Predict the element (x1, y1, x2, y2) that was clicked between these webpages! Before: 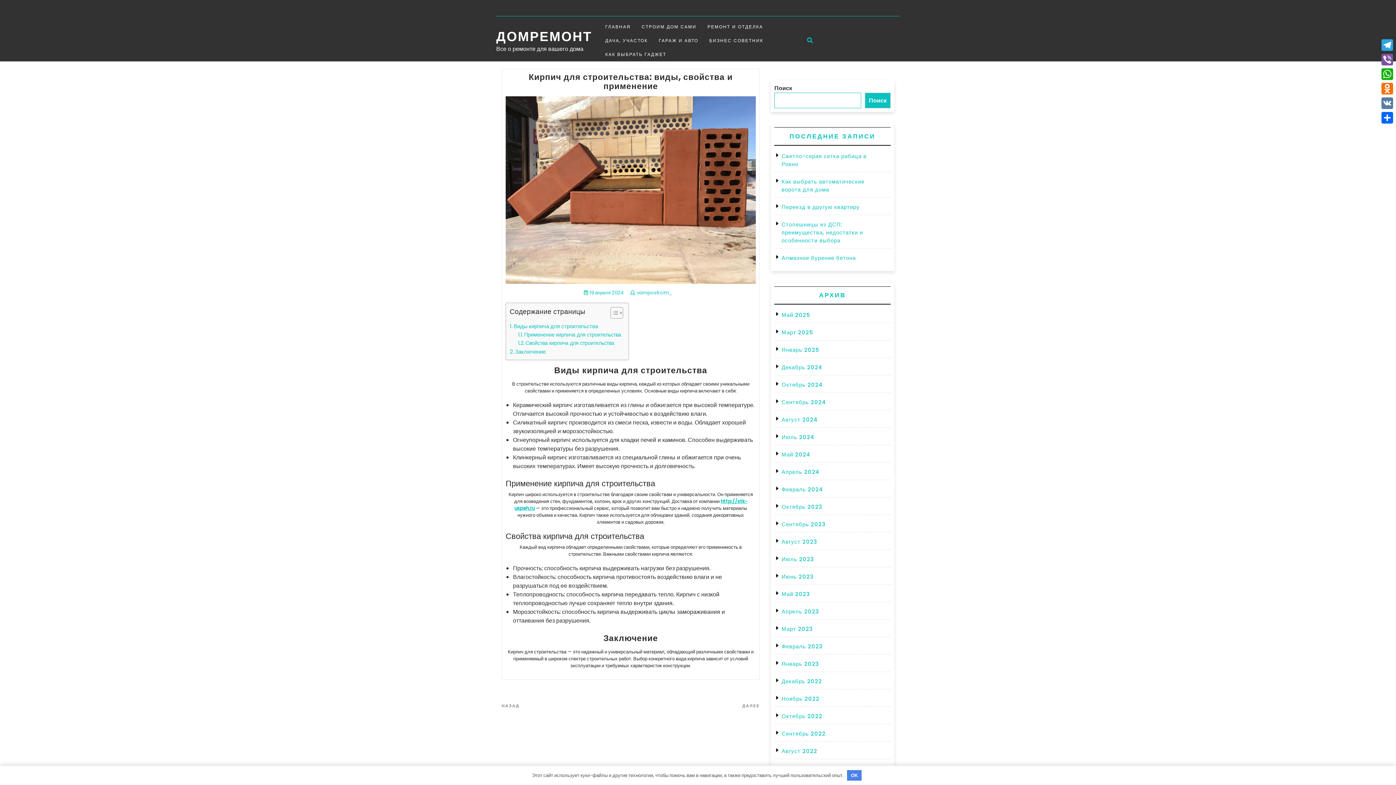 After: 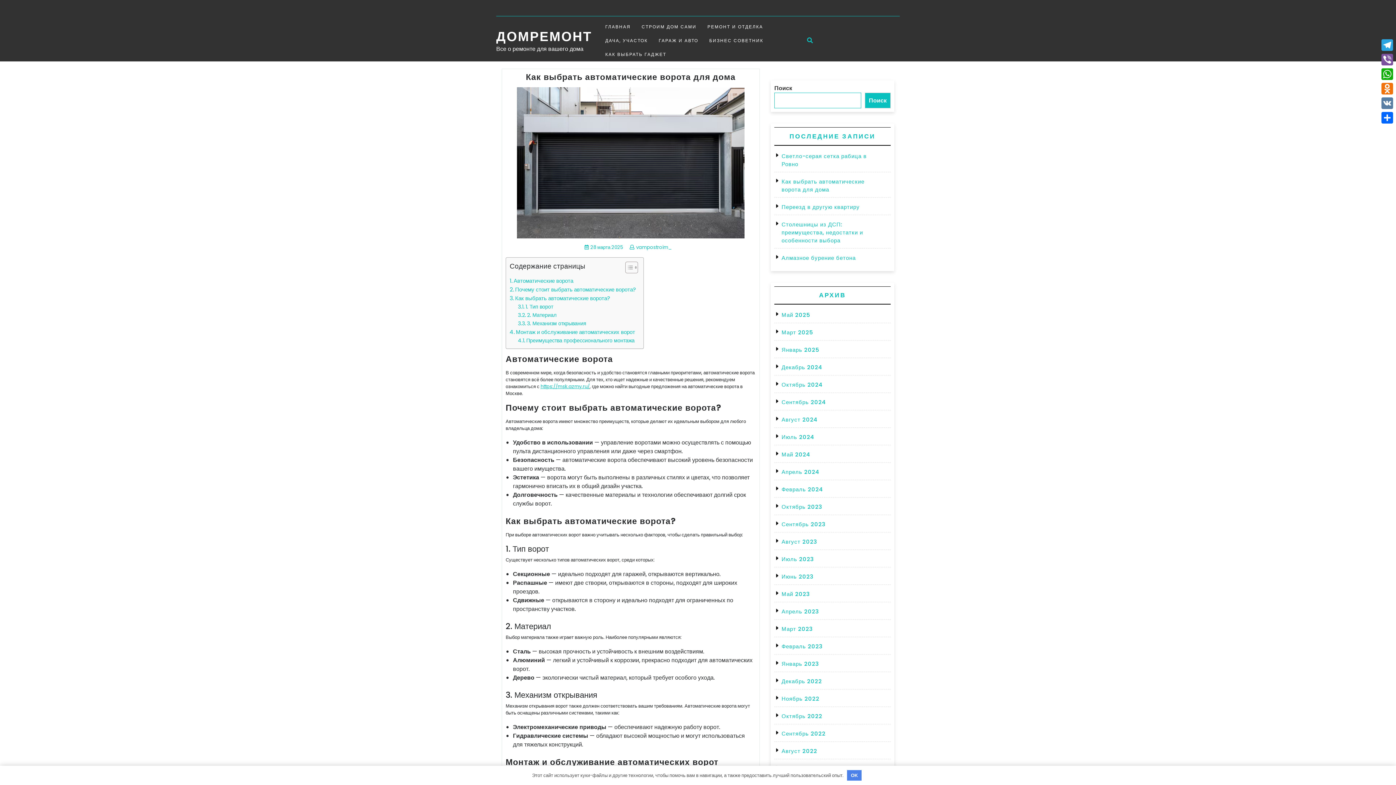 Action: label: Как выбрать автоматические ворота для дома bbox: (781, 177, 864, 193)